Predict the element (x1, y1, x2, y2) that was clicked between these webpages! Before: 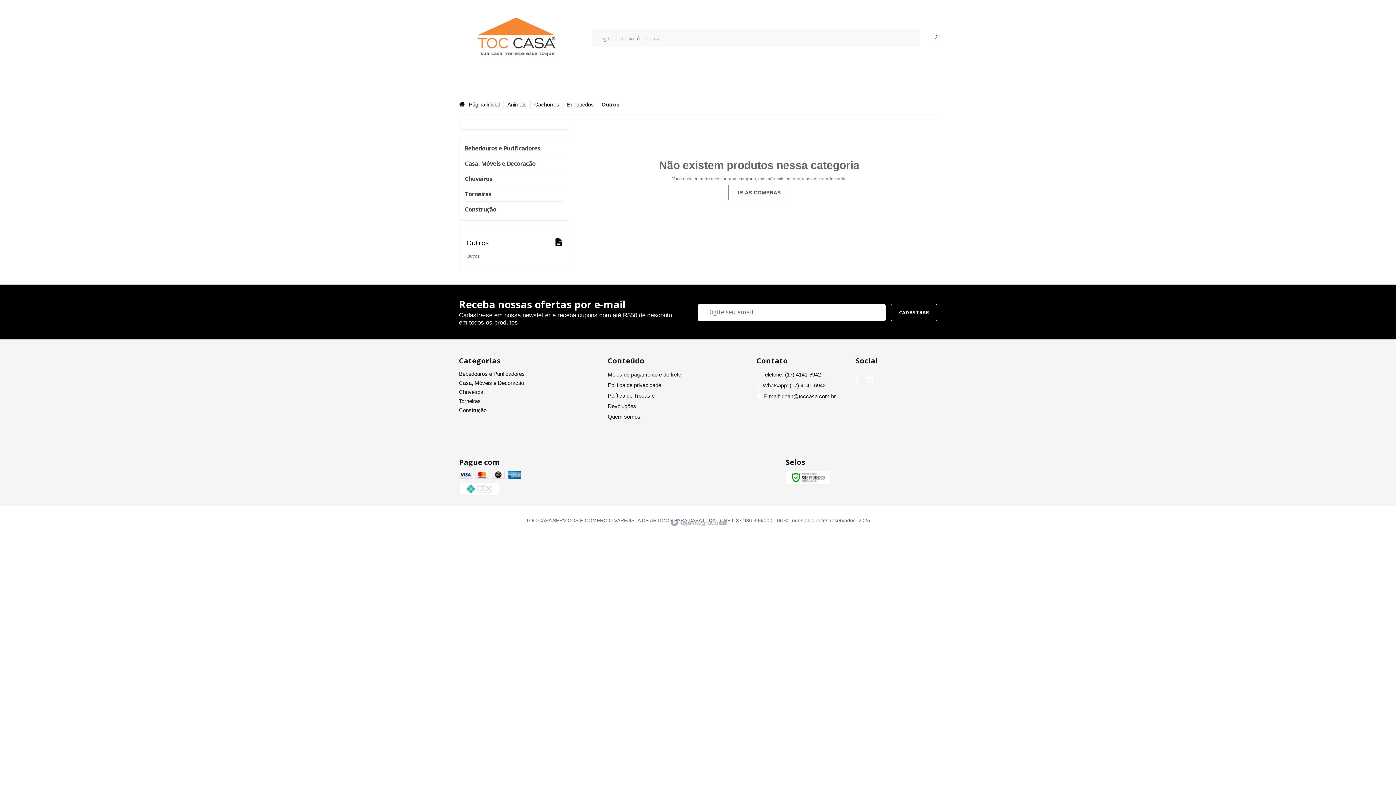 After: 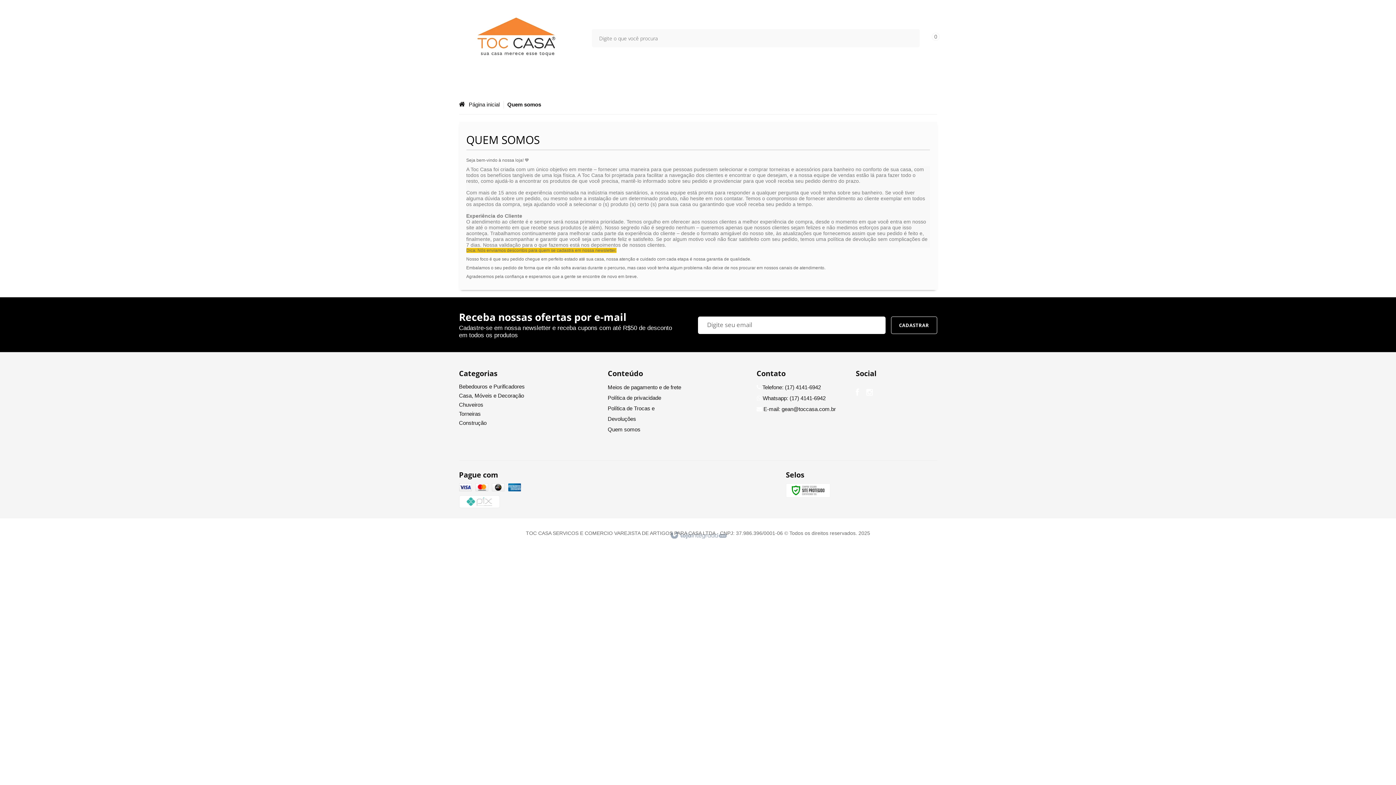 Action: label: Quem somos bbox: (607, 411, 681, 422)